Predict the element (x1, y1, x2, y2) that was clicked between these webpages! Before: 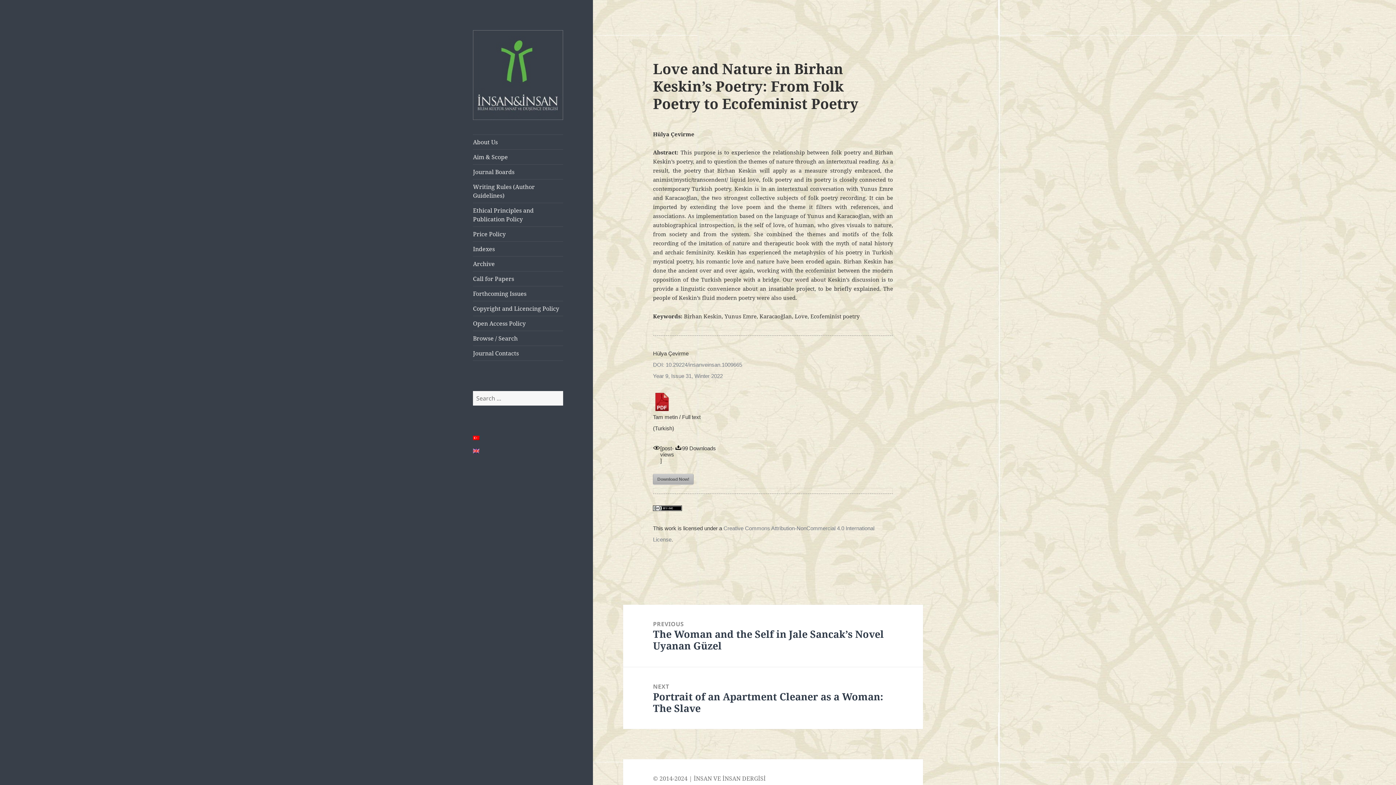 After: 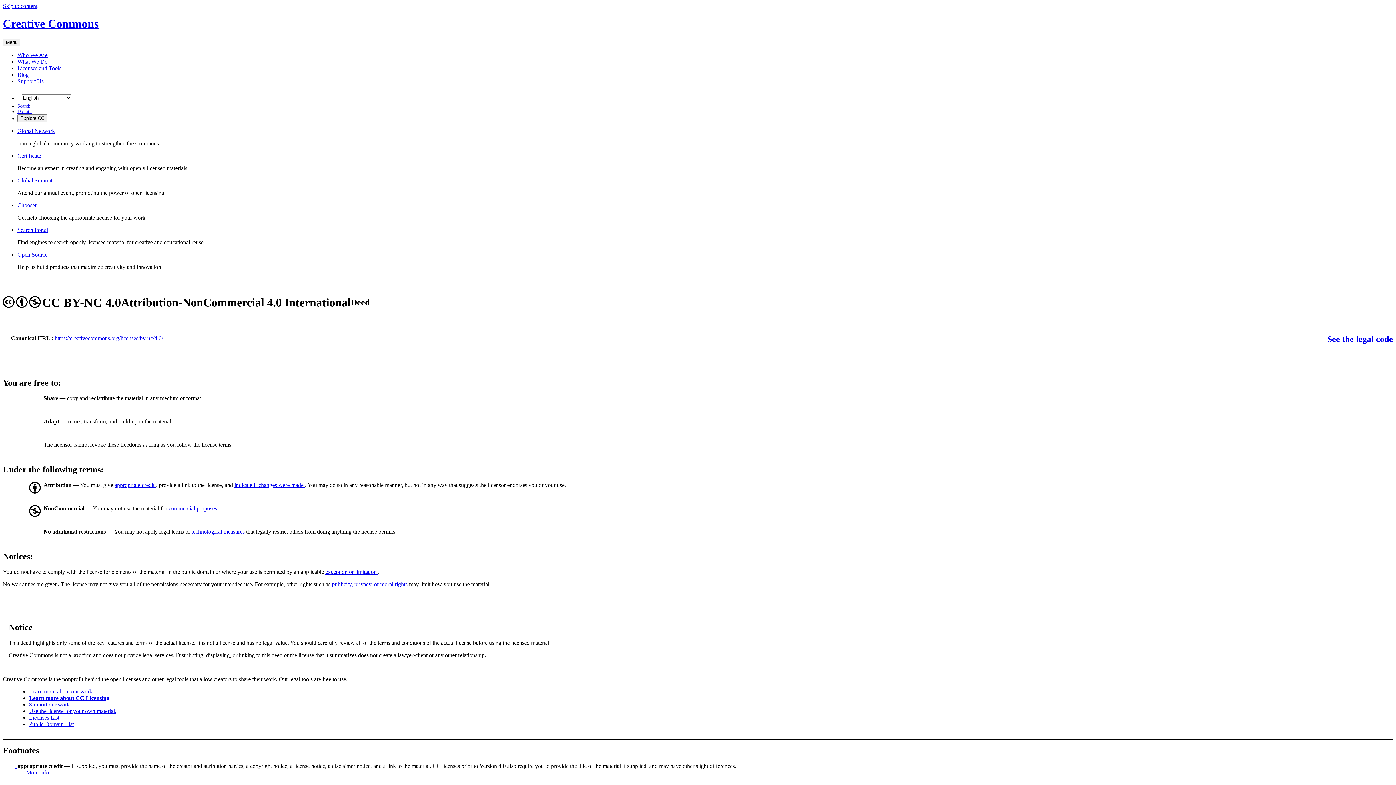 Action: bbox: (653, 505, 893, 511)